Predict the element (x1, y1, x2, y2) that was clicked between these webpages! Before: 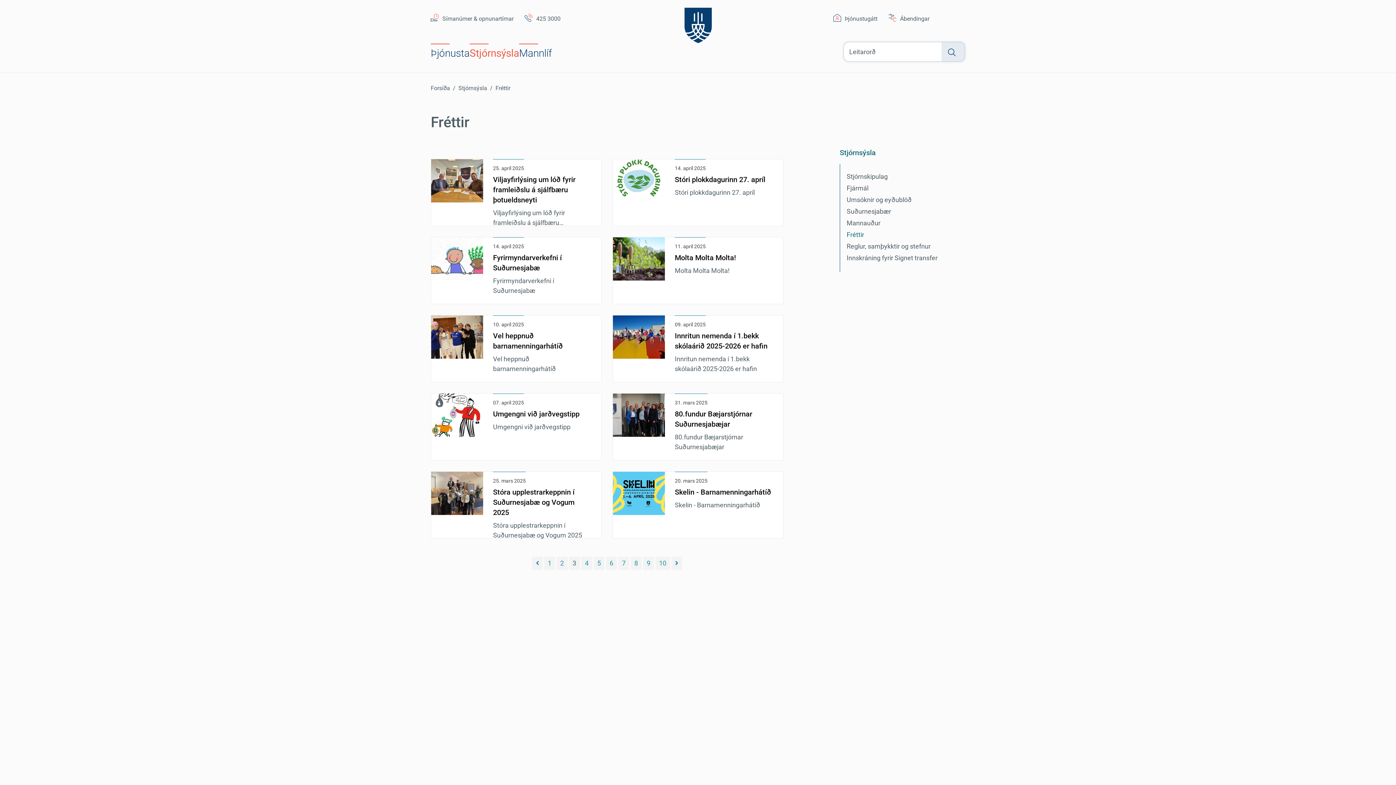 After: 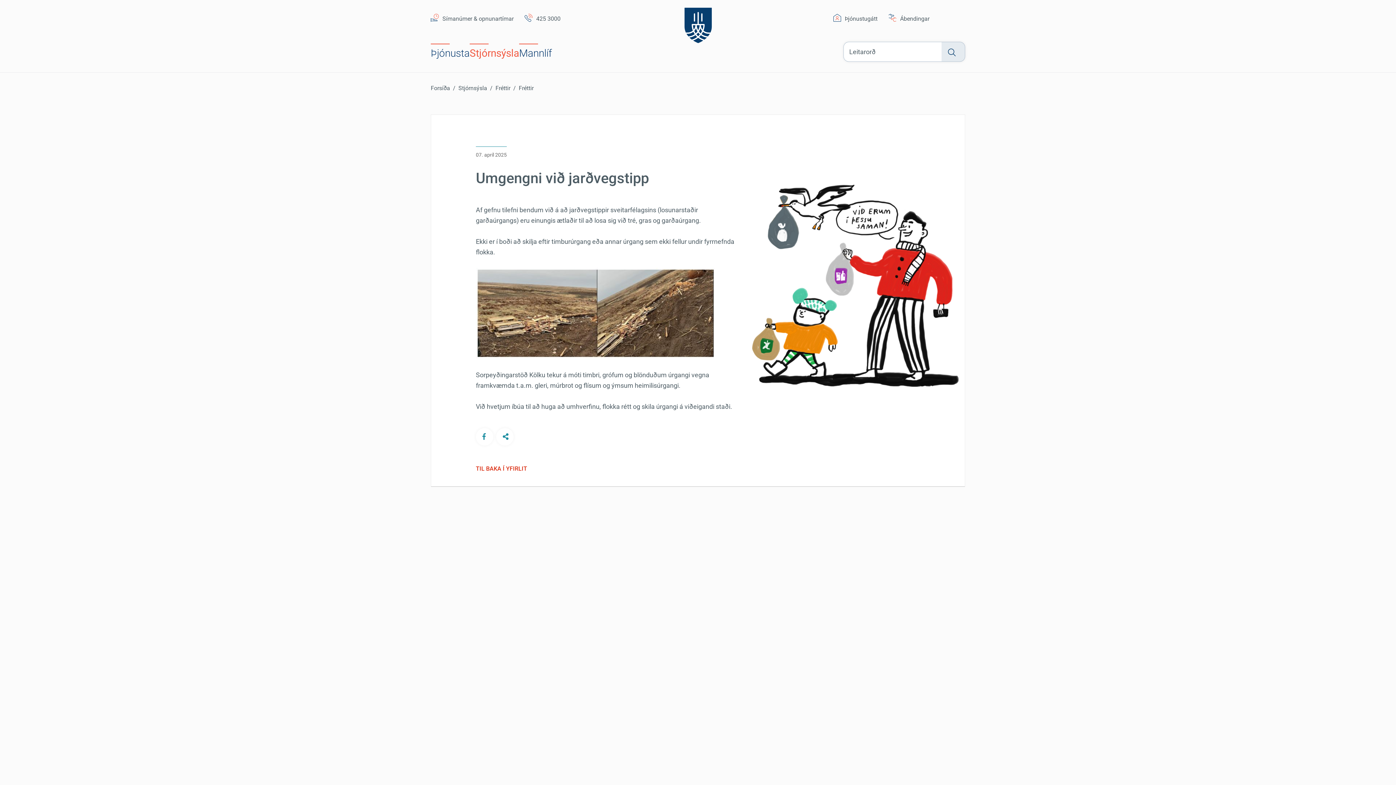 Action: bbox: (493, 409, 579, 418) label: Umgengni við jarðvegstipp